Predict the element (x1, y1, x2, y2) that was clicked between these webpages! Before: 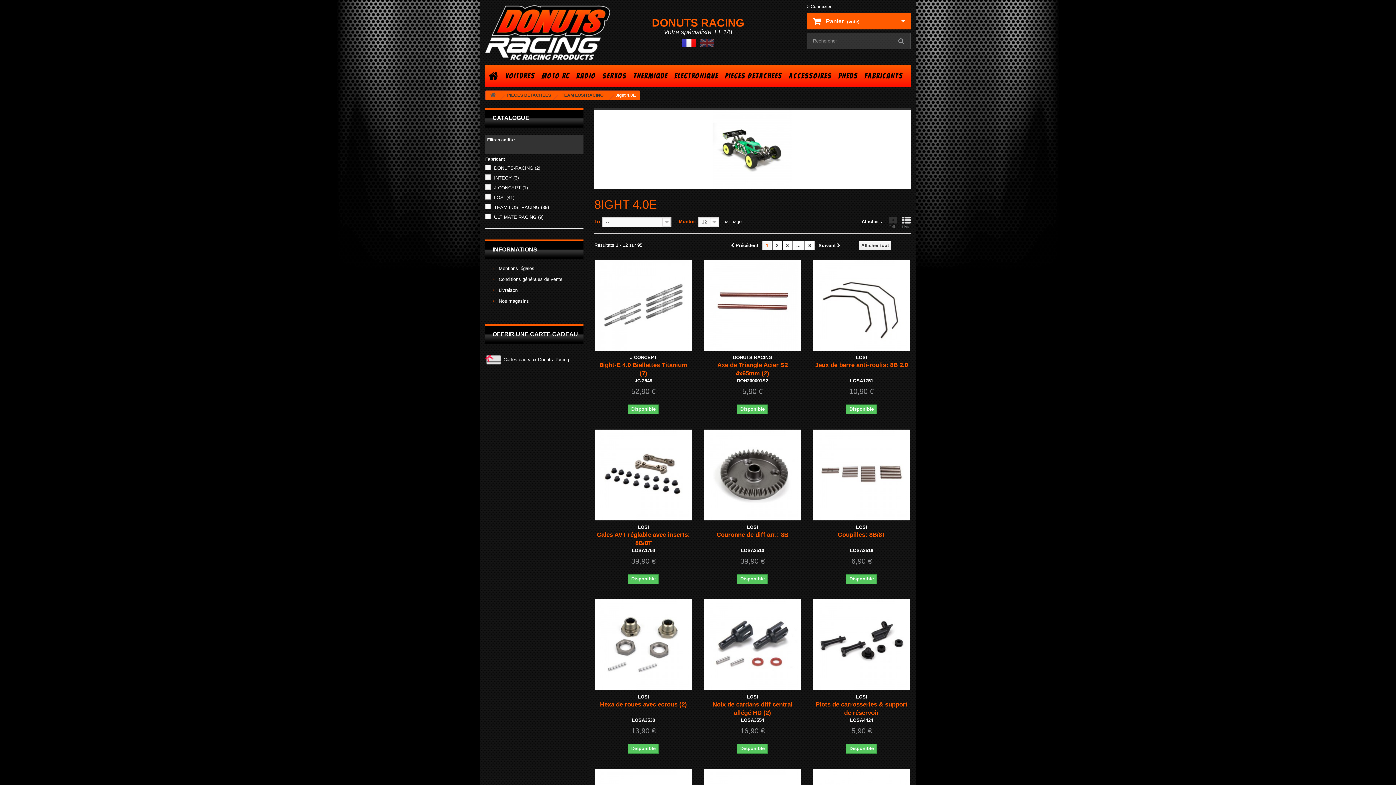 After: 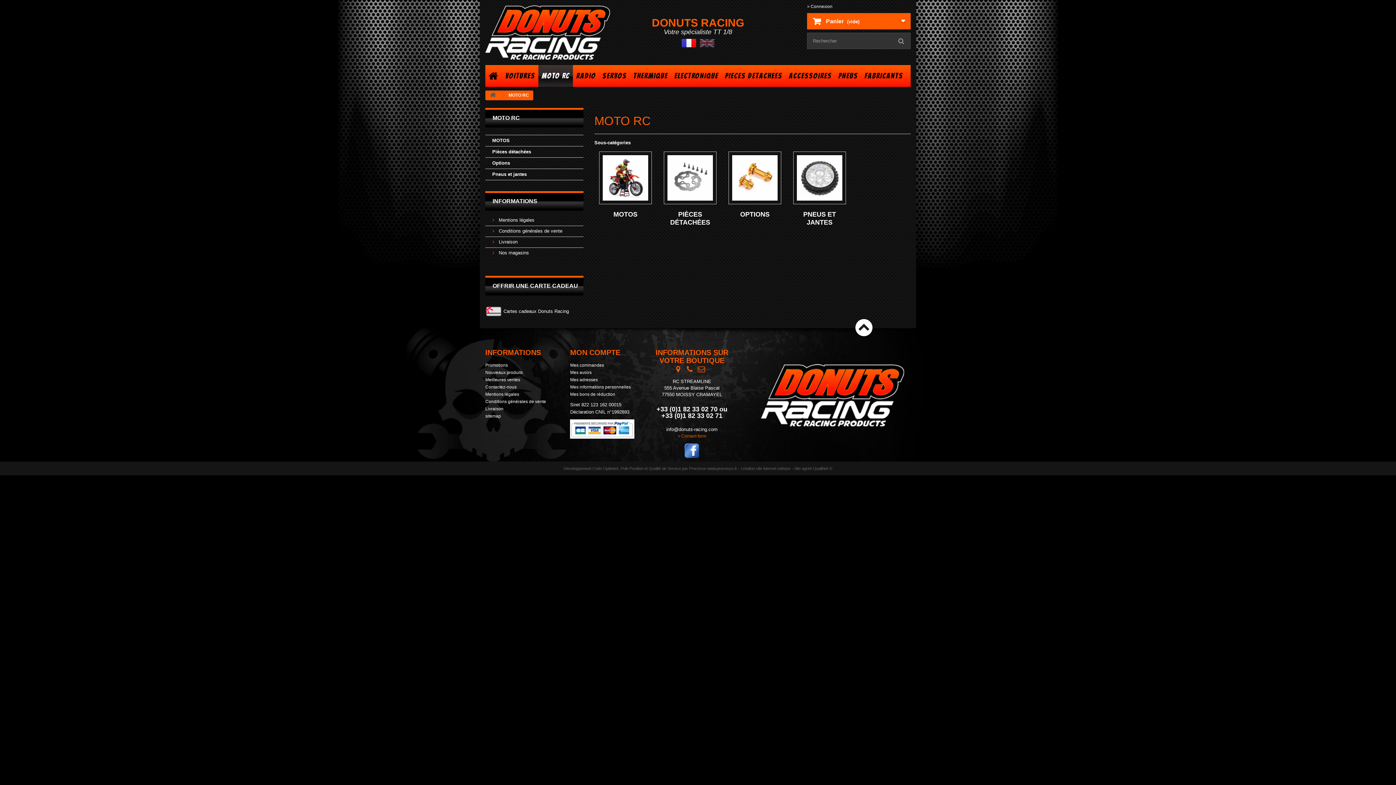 Action: bbox: (538, 65, 573, 86) label: MOTO RC